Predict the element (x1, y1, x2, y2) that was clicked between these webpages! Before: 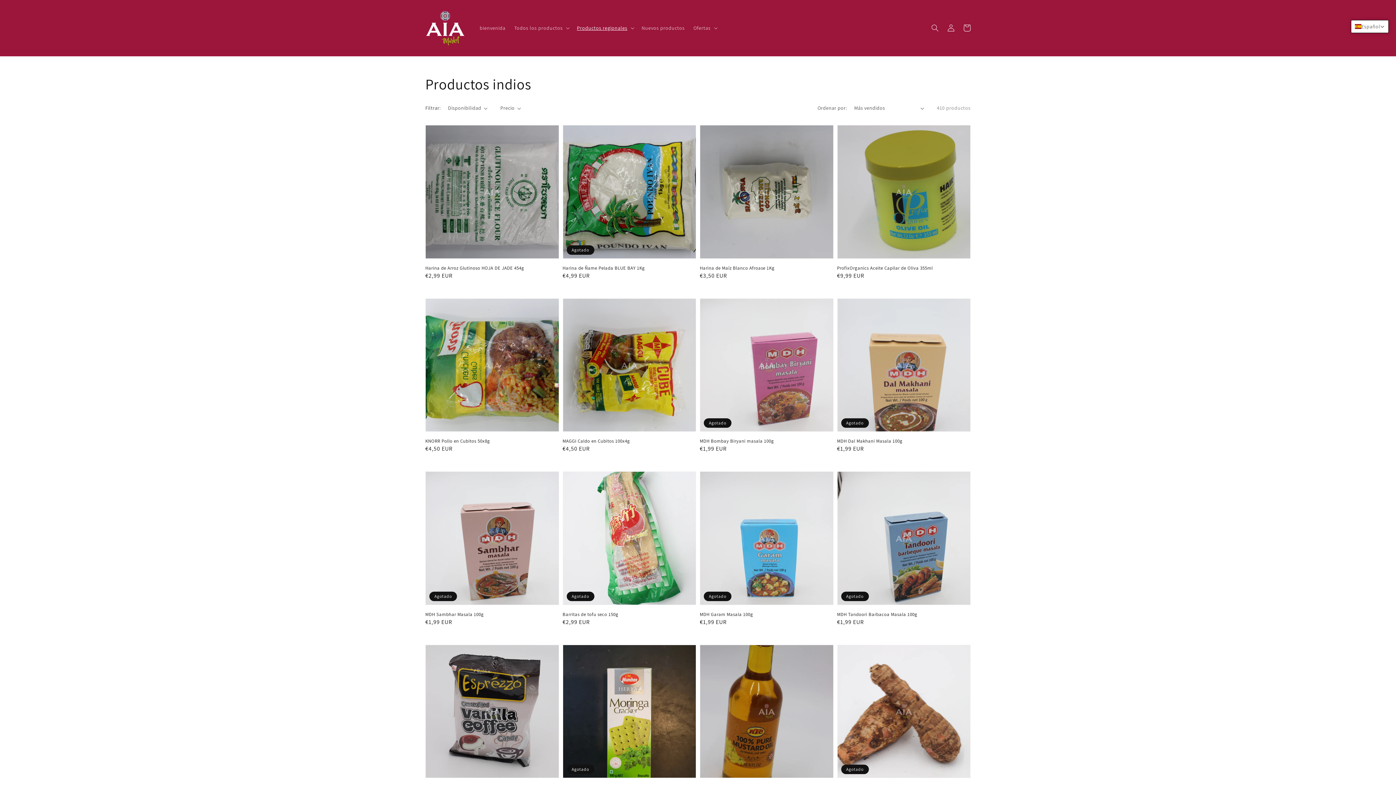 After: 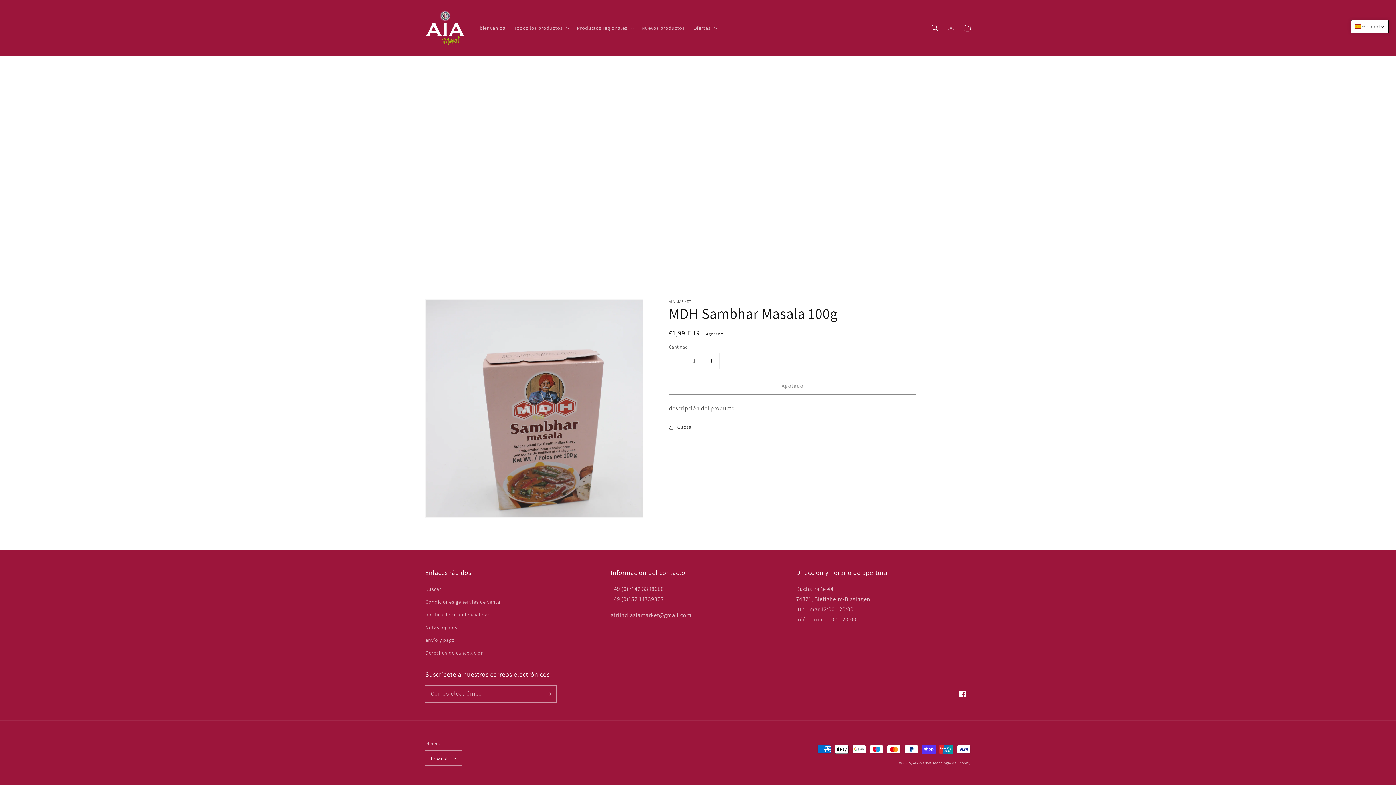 Action: bbox: (425, 471, 559, 626) label: MDH Sambhar Masala 100g
Agotado
MDH Sambhar Masala 100g
Precio habitual
€1,99 EUR